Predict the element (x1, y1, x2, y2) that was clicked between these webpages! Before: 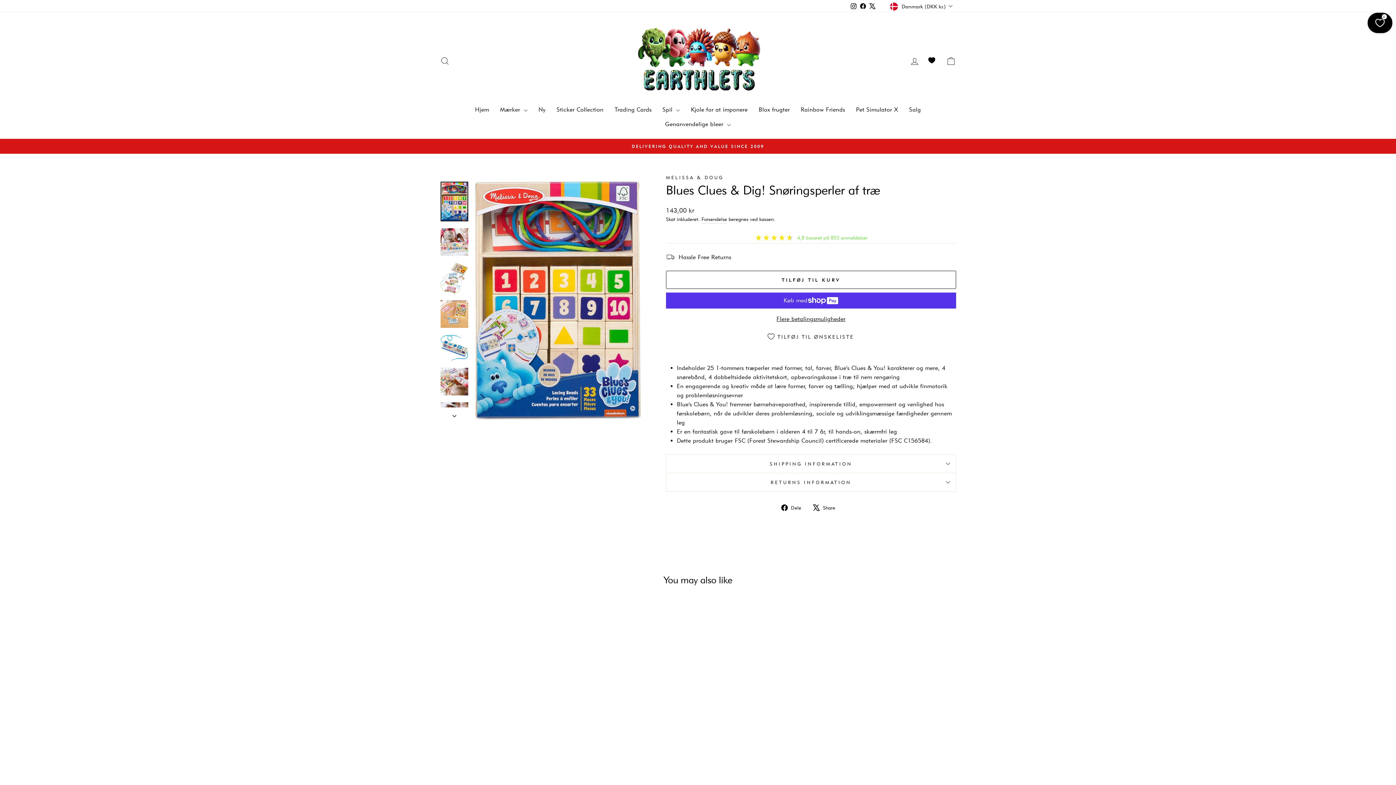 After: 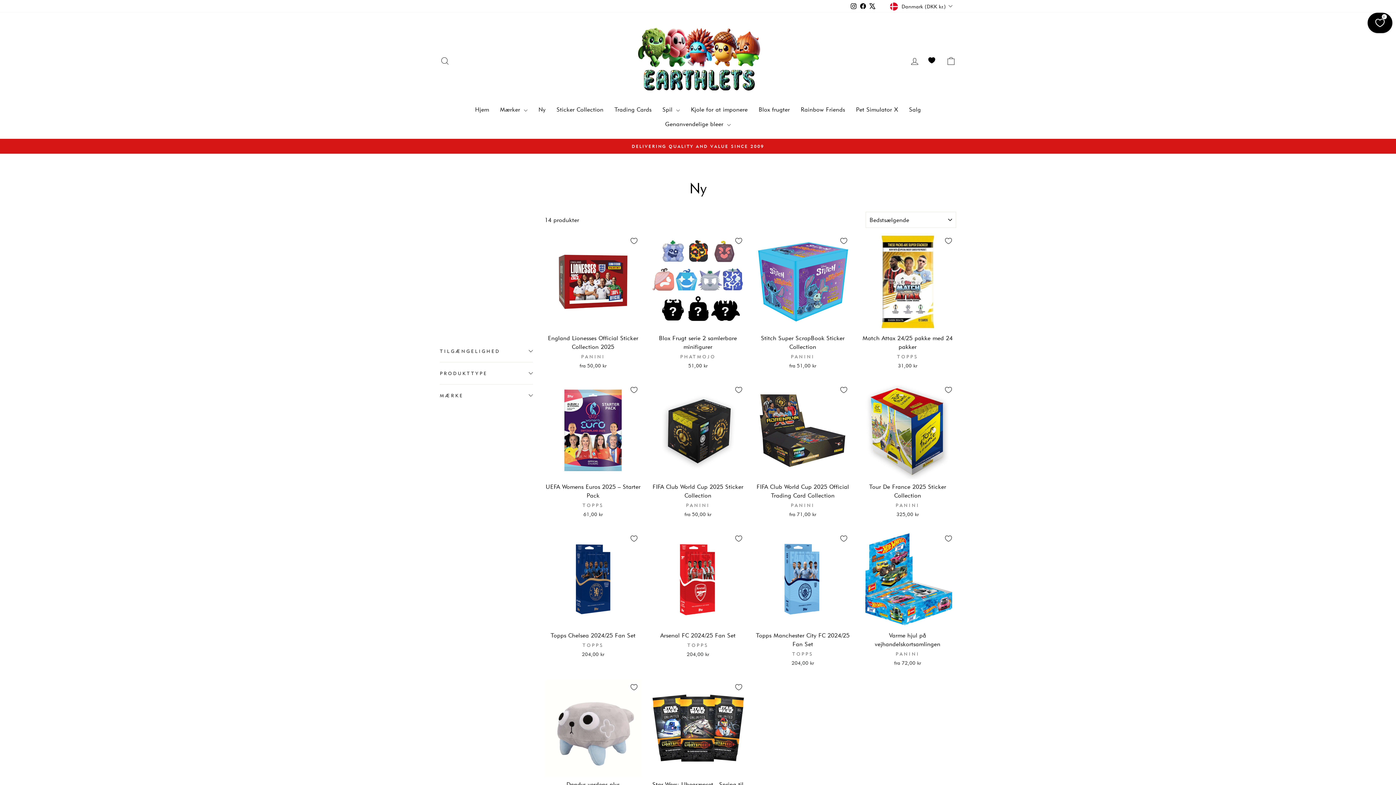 Action: label: Ny bbox: (533, 102, 551, 117)